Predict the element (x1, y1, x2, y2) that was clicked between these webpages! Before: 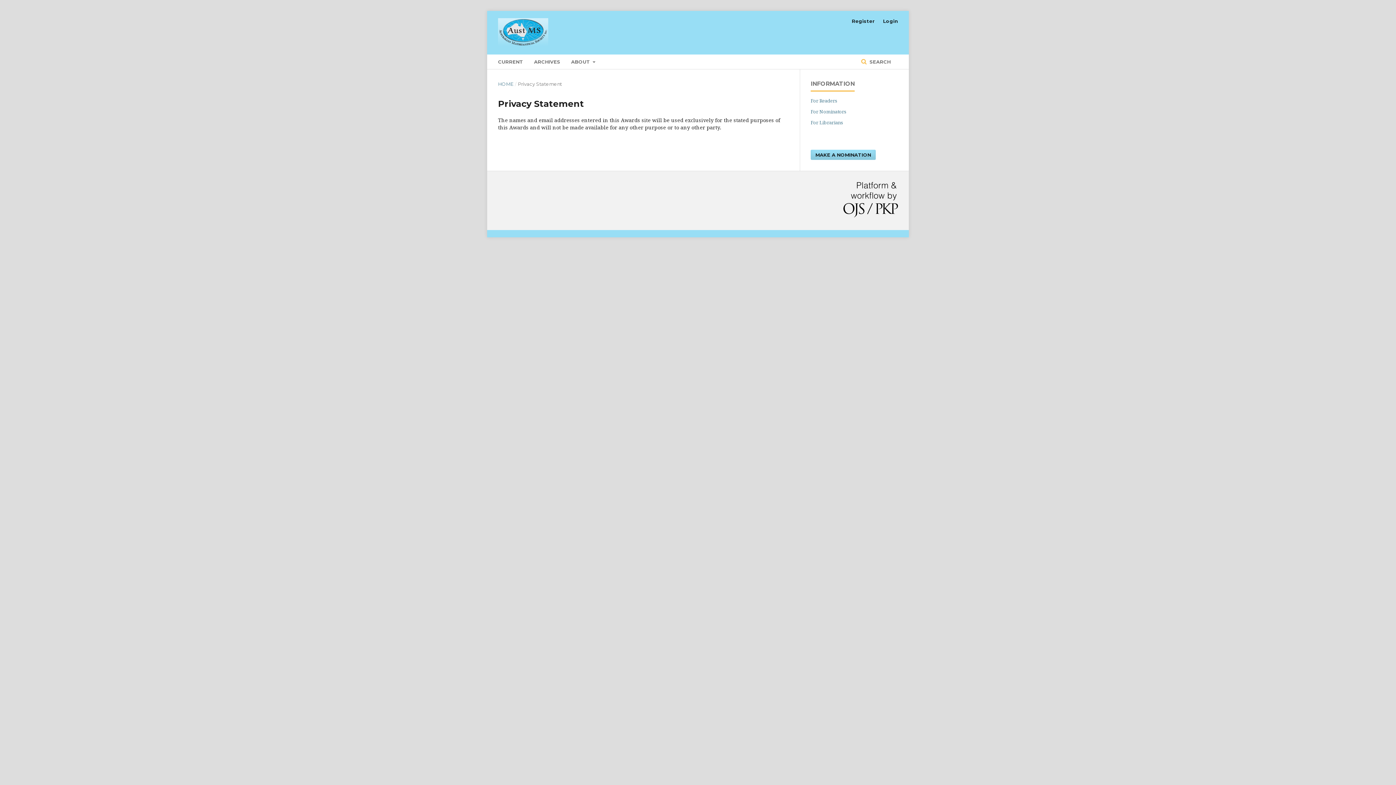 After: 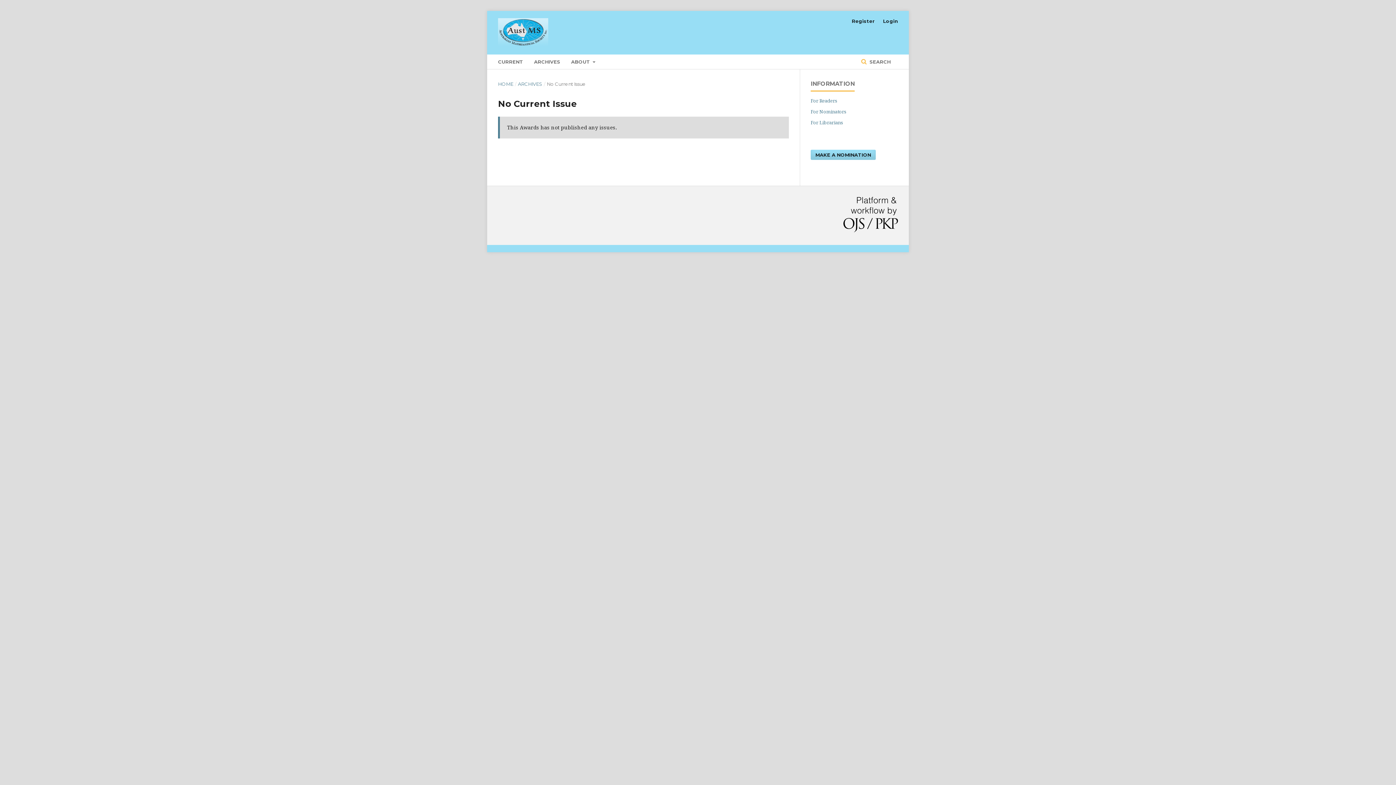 Action: label: CURRENT bbox: (498, 54, 523, 69)